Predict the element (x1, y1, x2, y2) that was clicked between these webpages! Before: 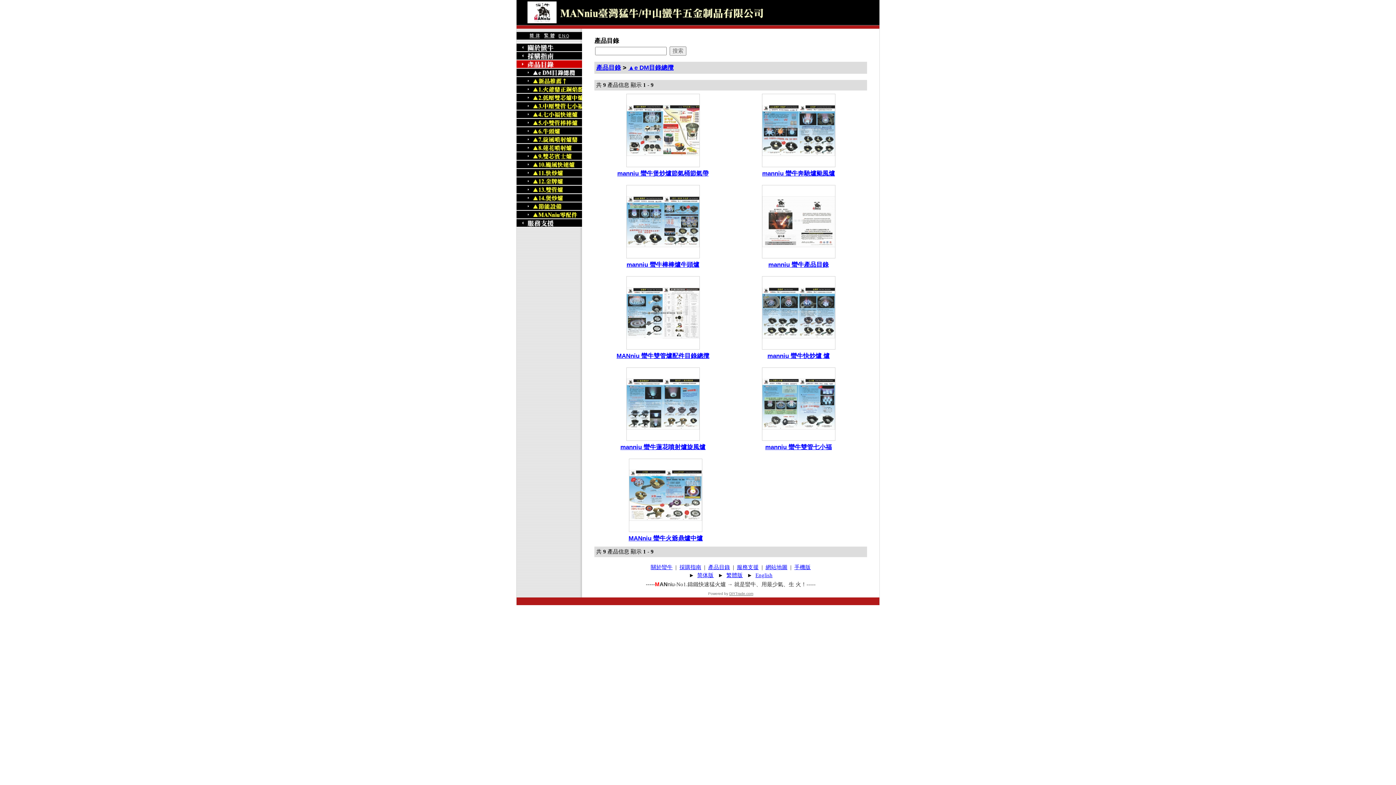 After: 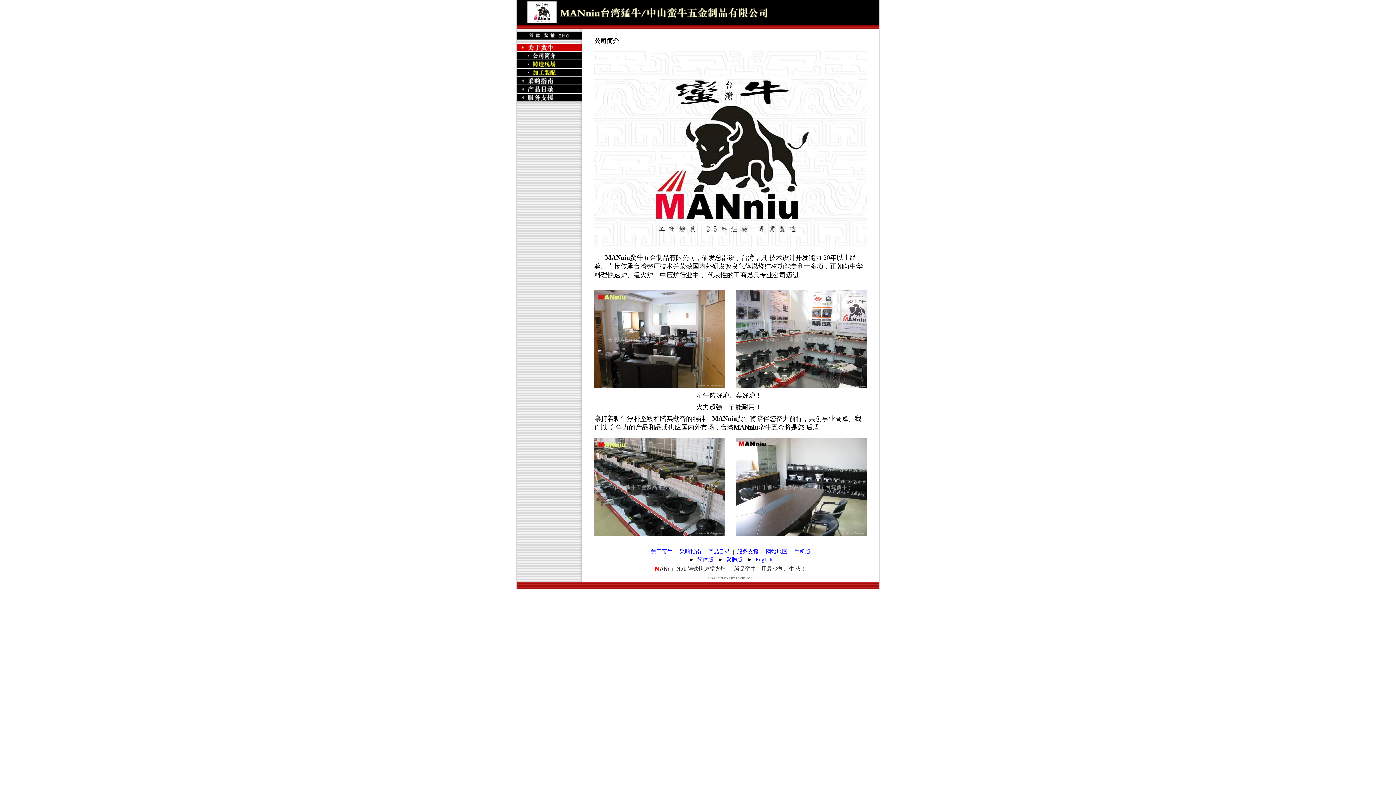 Action: label: 简体版 bbox: (697, 572, 713, 578)